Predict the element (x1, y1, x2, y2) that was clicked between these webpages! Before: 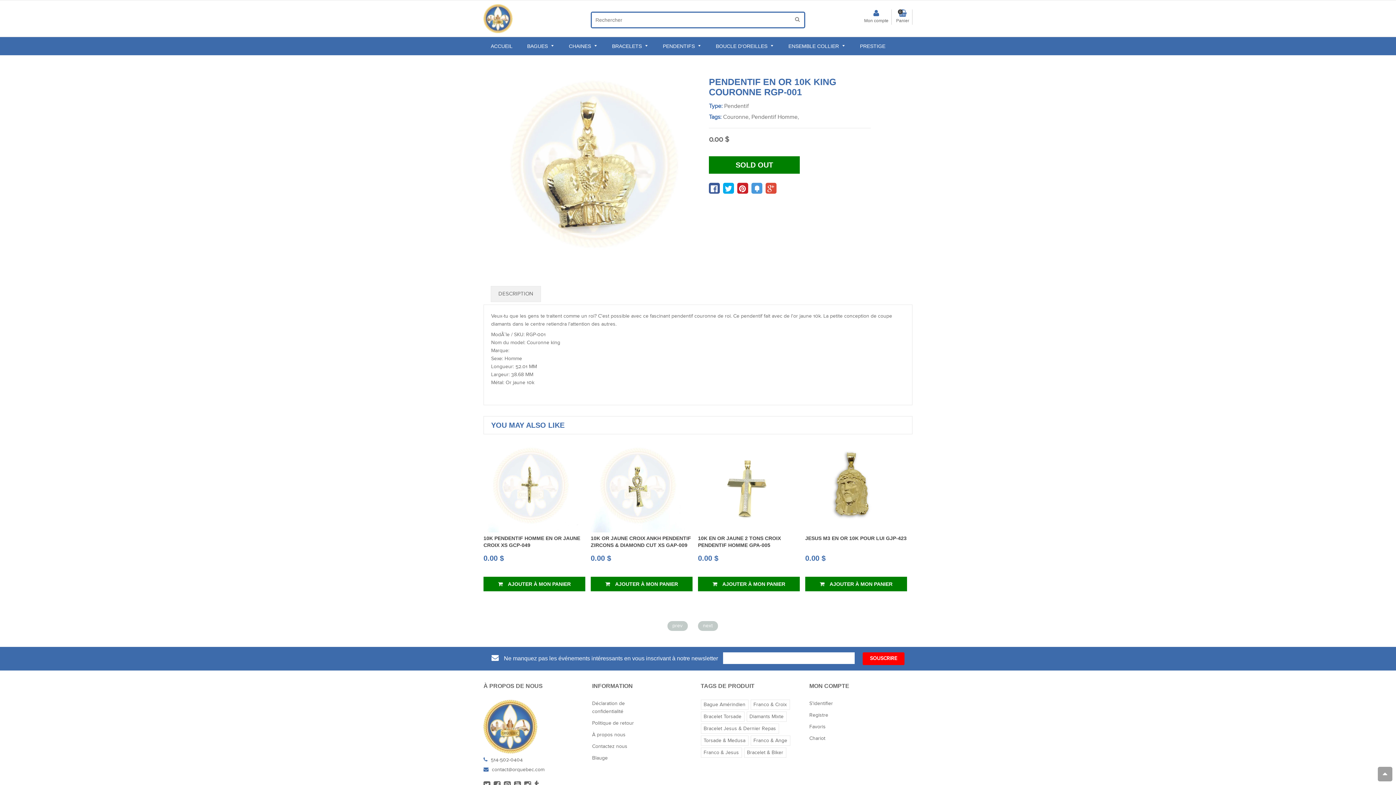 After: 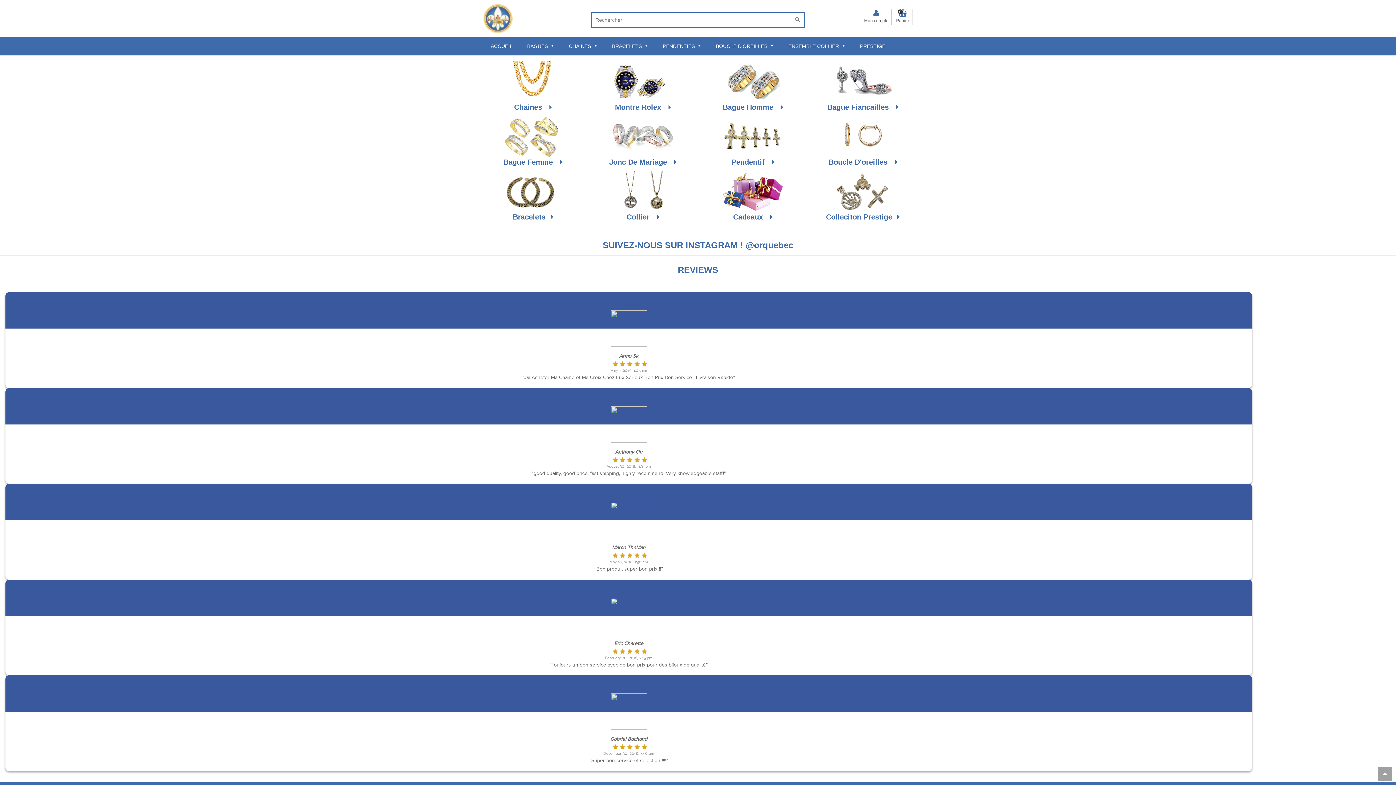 Action: bbox: (483, 37, 520, 55) label: ACCUEIL